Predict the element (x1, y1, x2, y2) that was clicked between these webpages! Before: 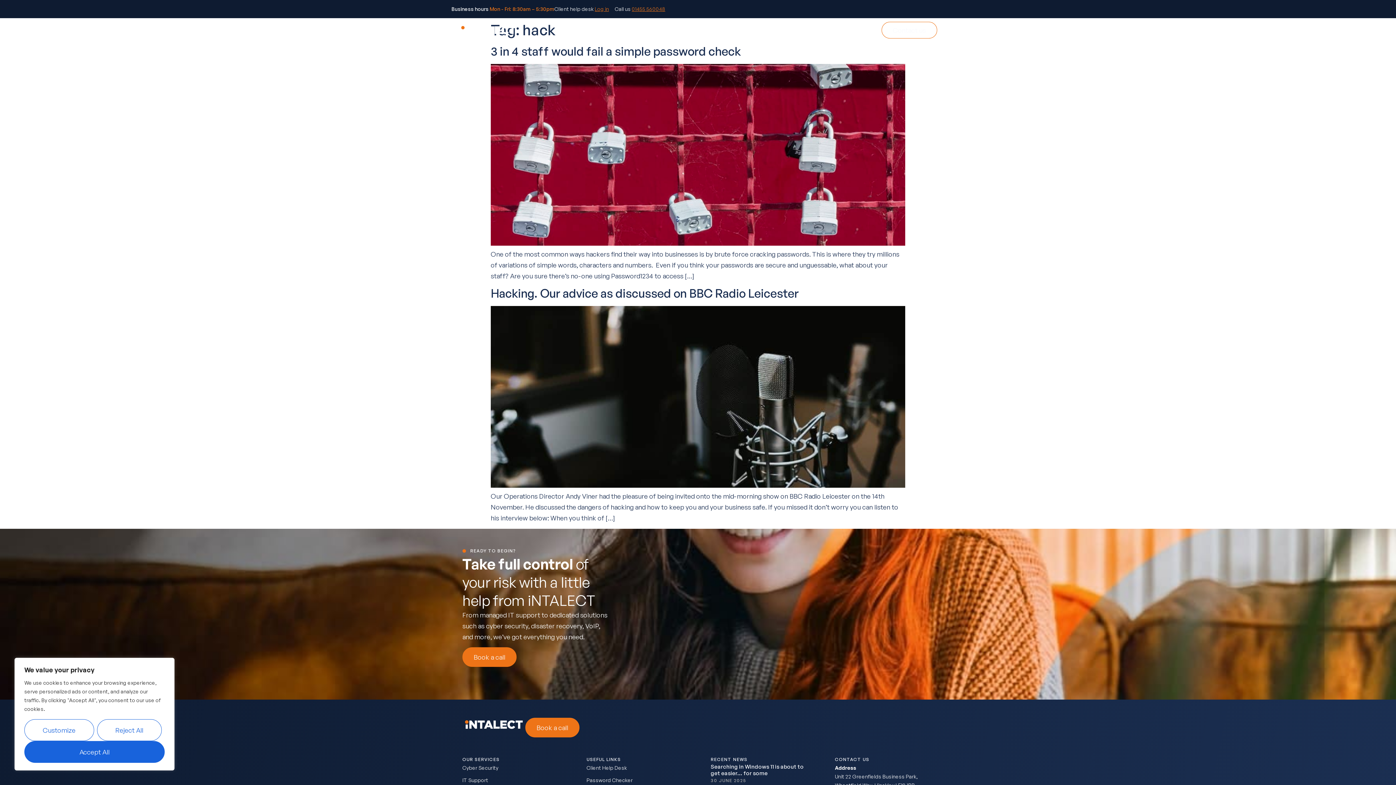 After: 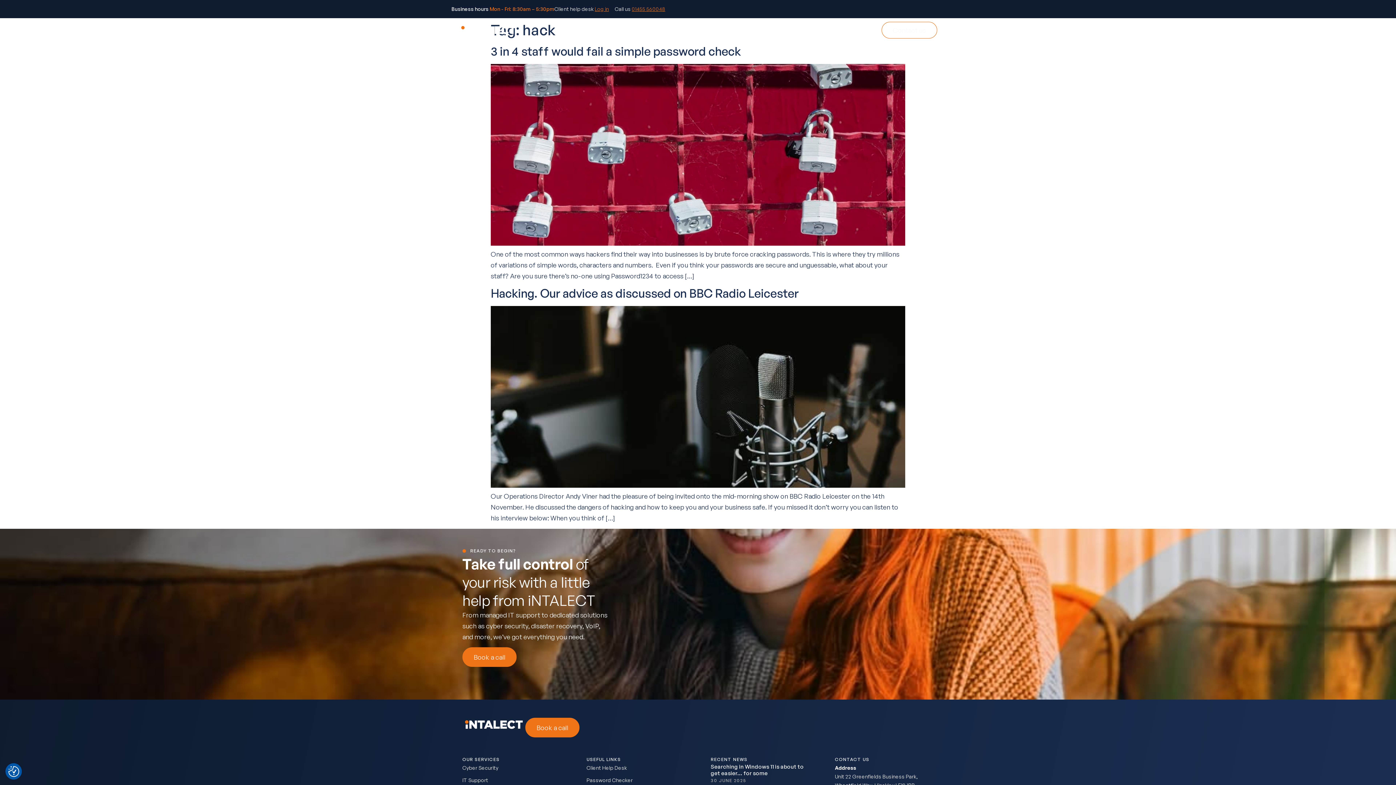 Action: label: Reject All bbox: (96, 719, 161, 741)